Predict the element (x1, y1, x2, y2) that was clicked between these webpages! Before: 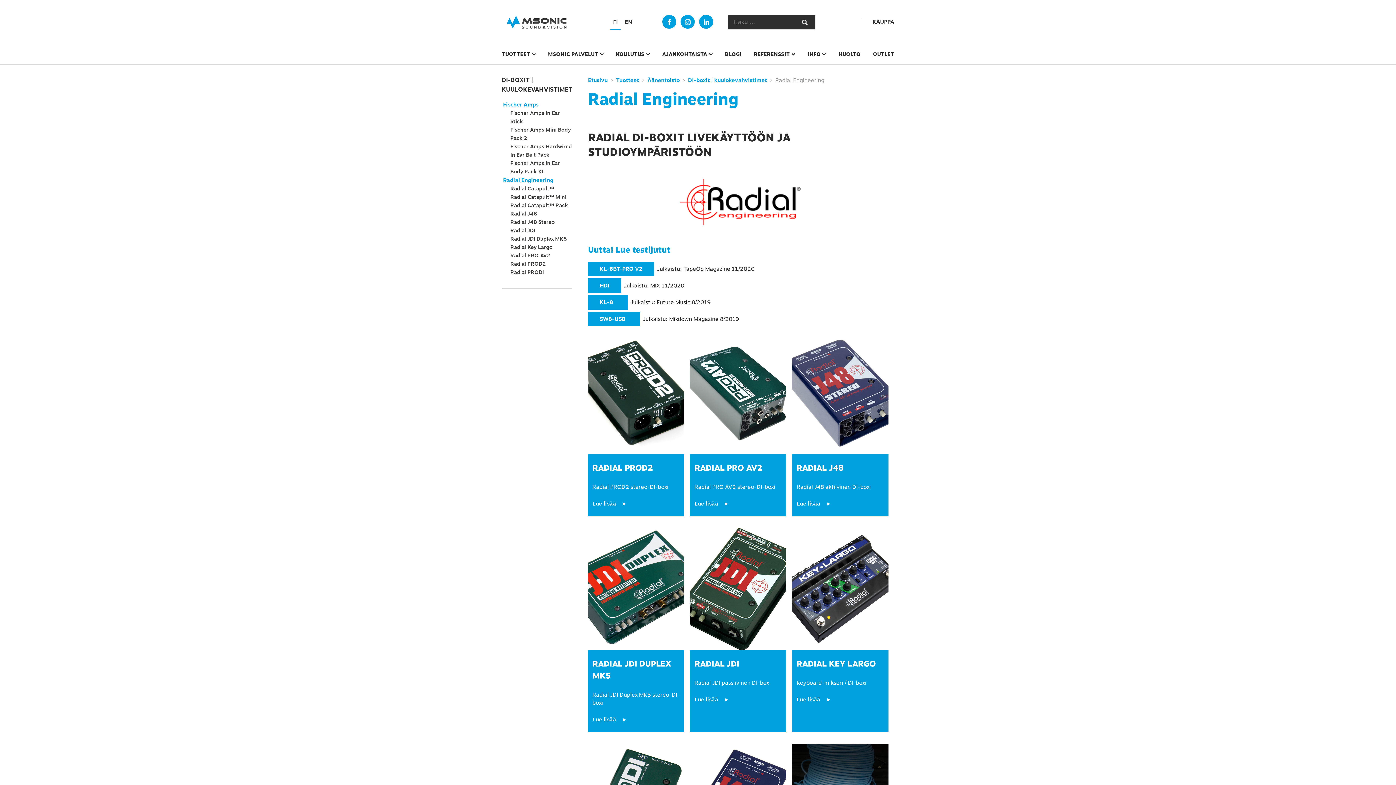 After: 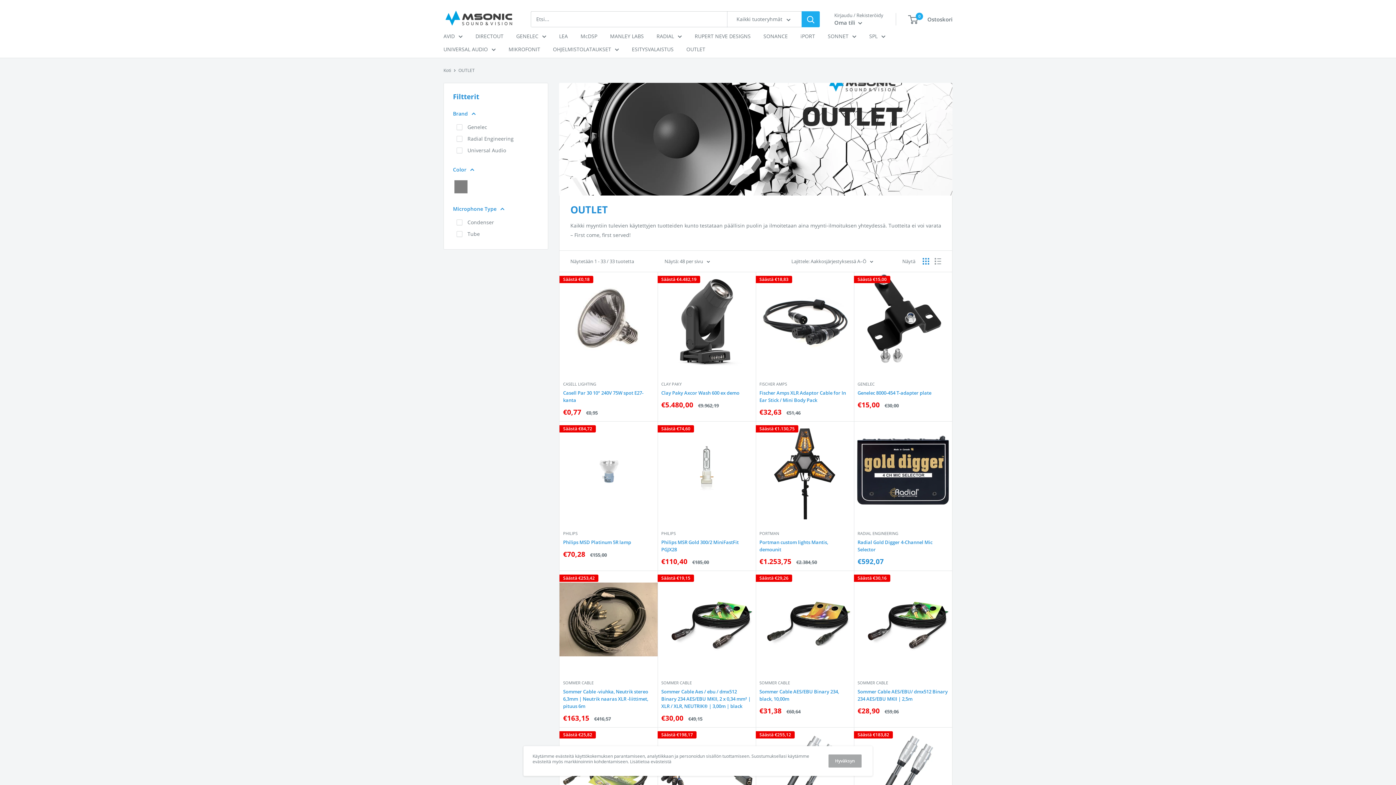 Action: bbox: (873, 50, 894, 58) label: OUTLET